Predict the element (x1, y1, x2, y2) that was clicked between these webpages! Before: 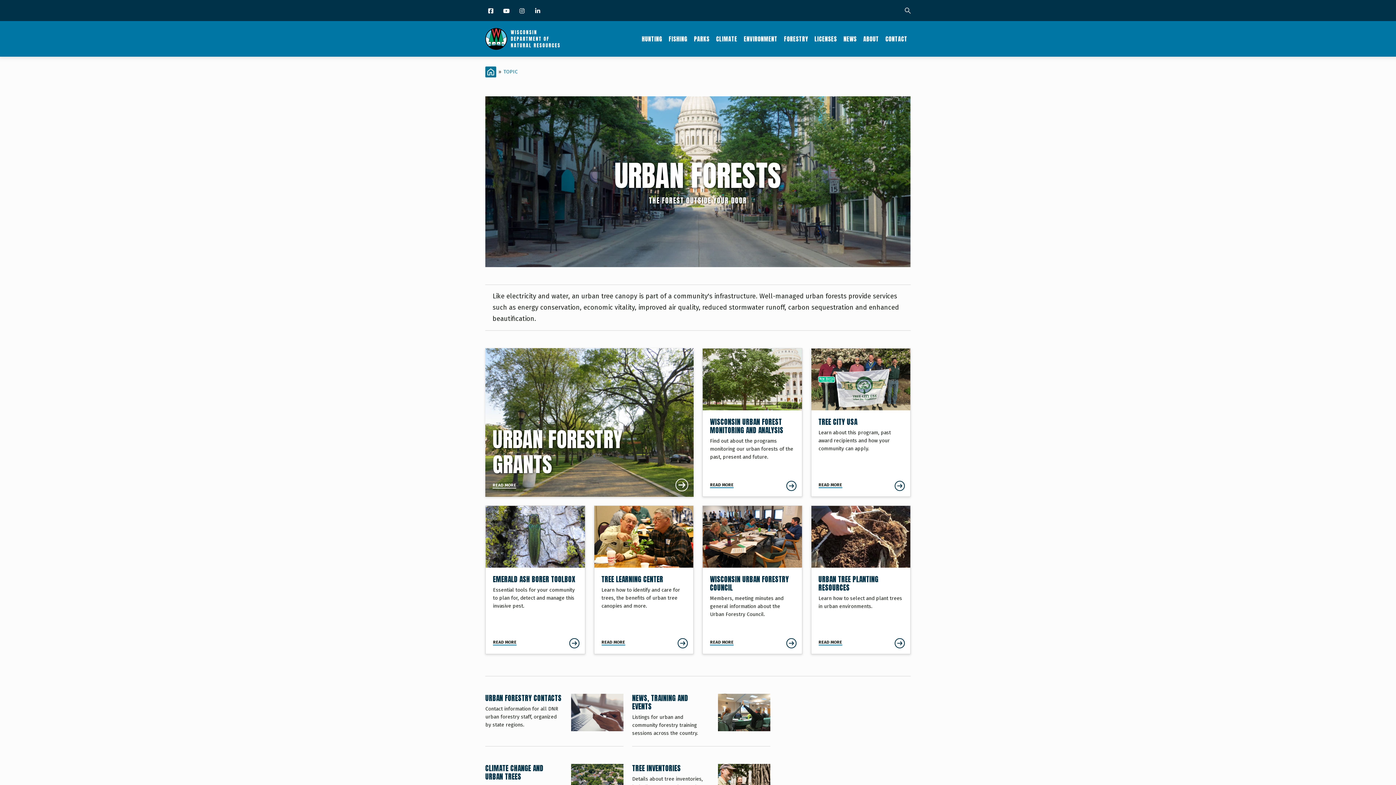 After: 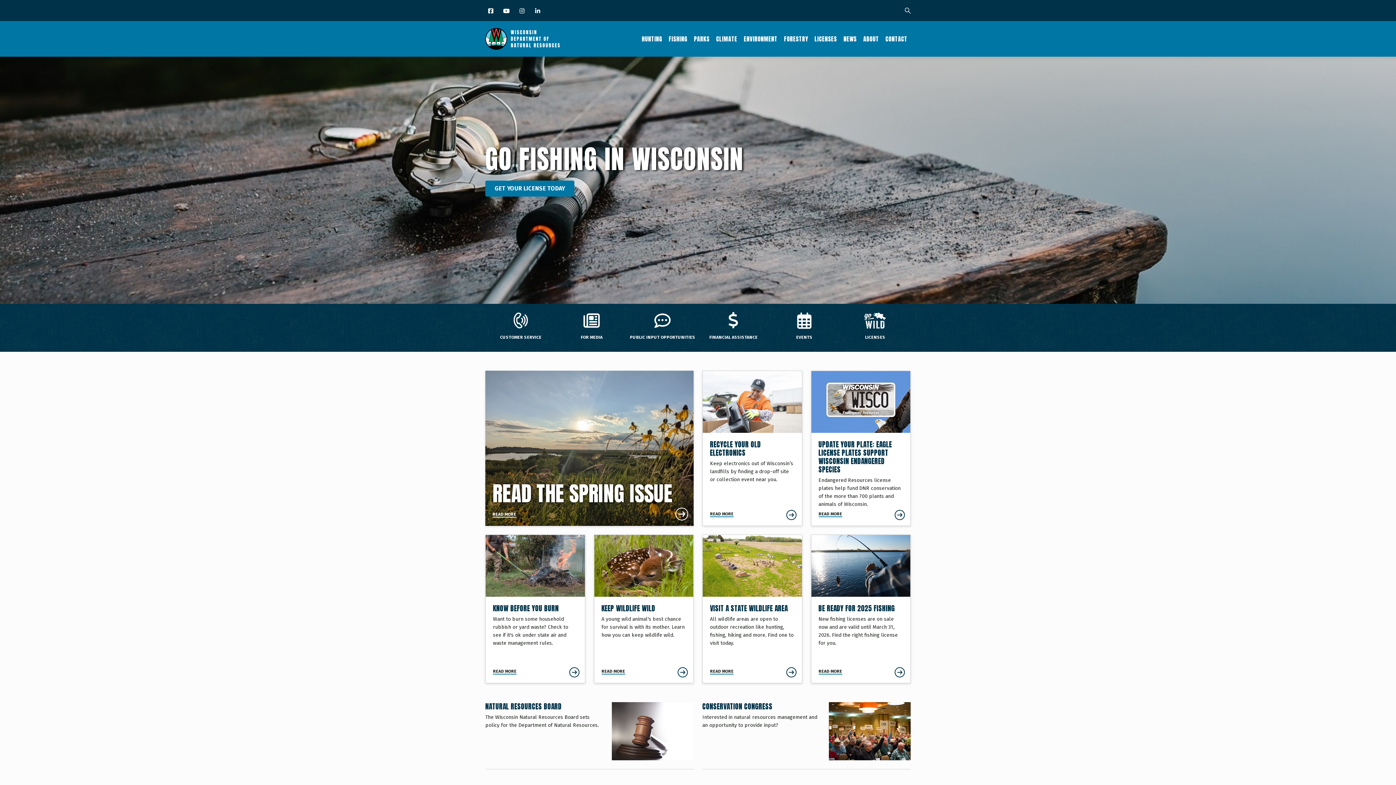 Action: bbox: (485, 66, 496, 77) label: Home